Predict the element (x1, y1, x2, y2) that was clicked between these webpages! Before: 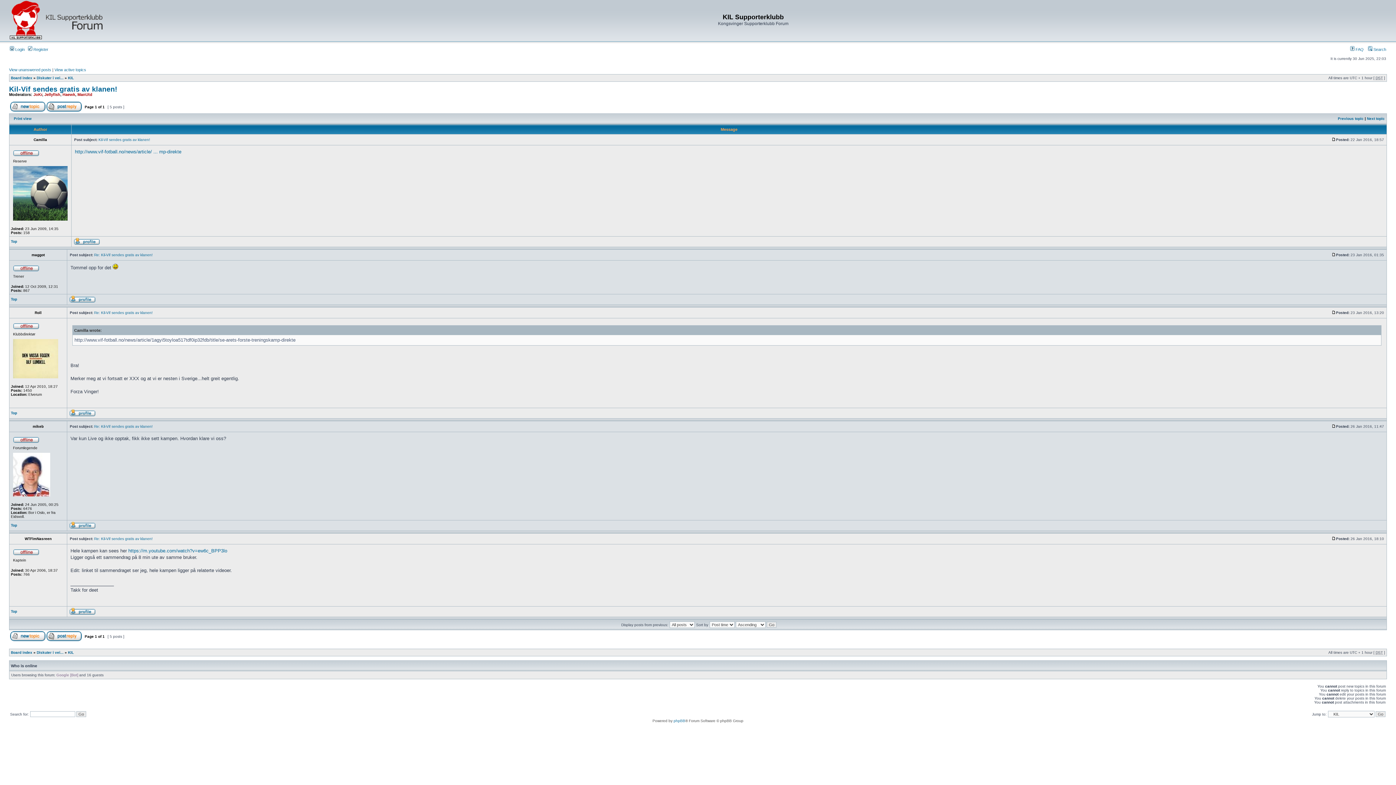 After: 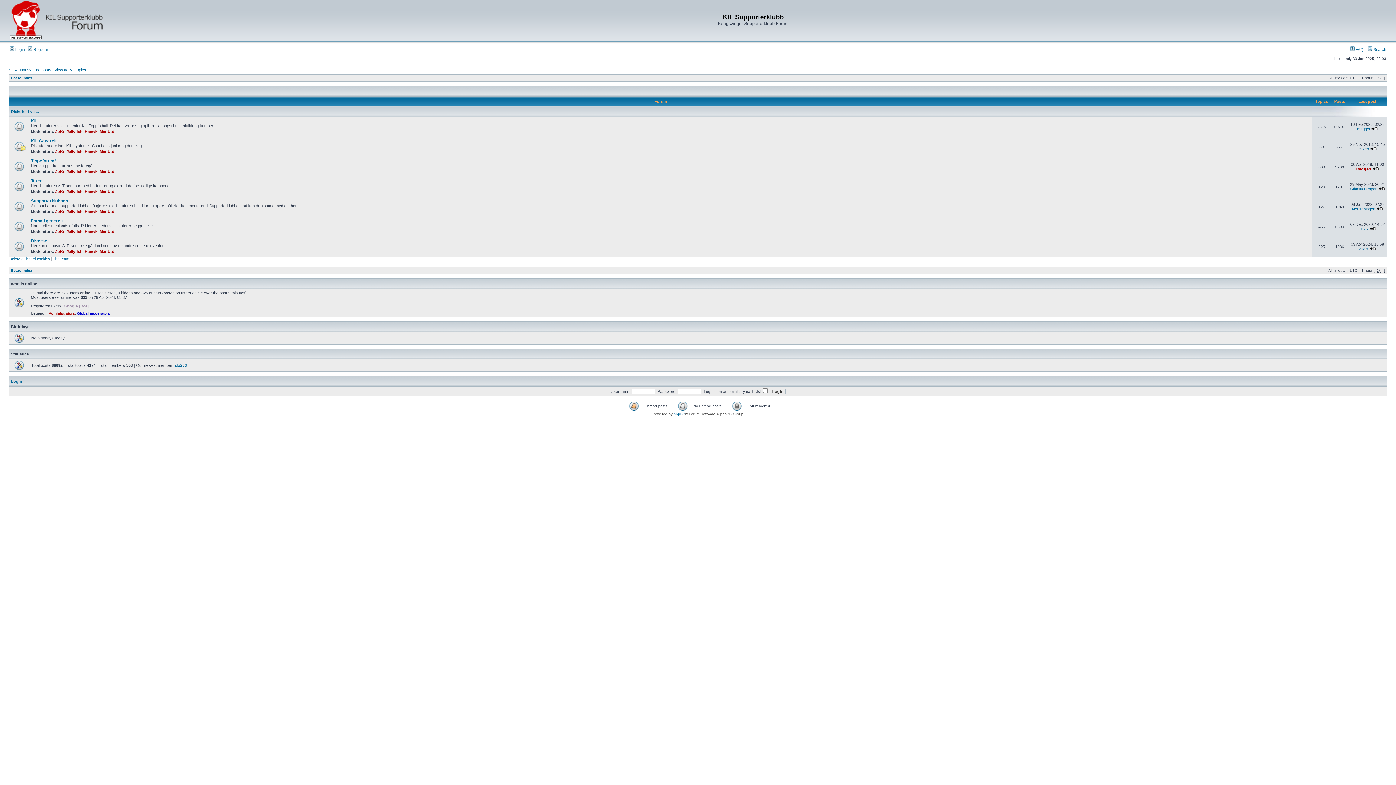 Action: bbox: (9, 36, 118, 40)